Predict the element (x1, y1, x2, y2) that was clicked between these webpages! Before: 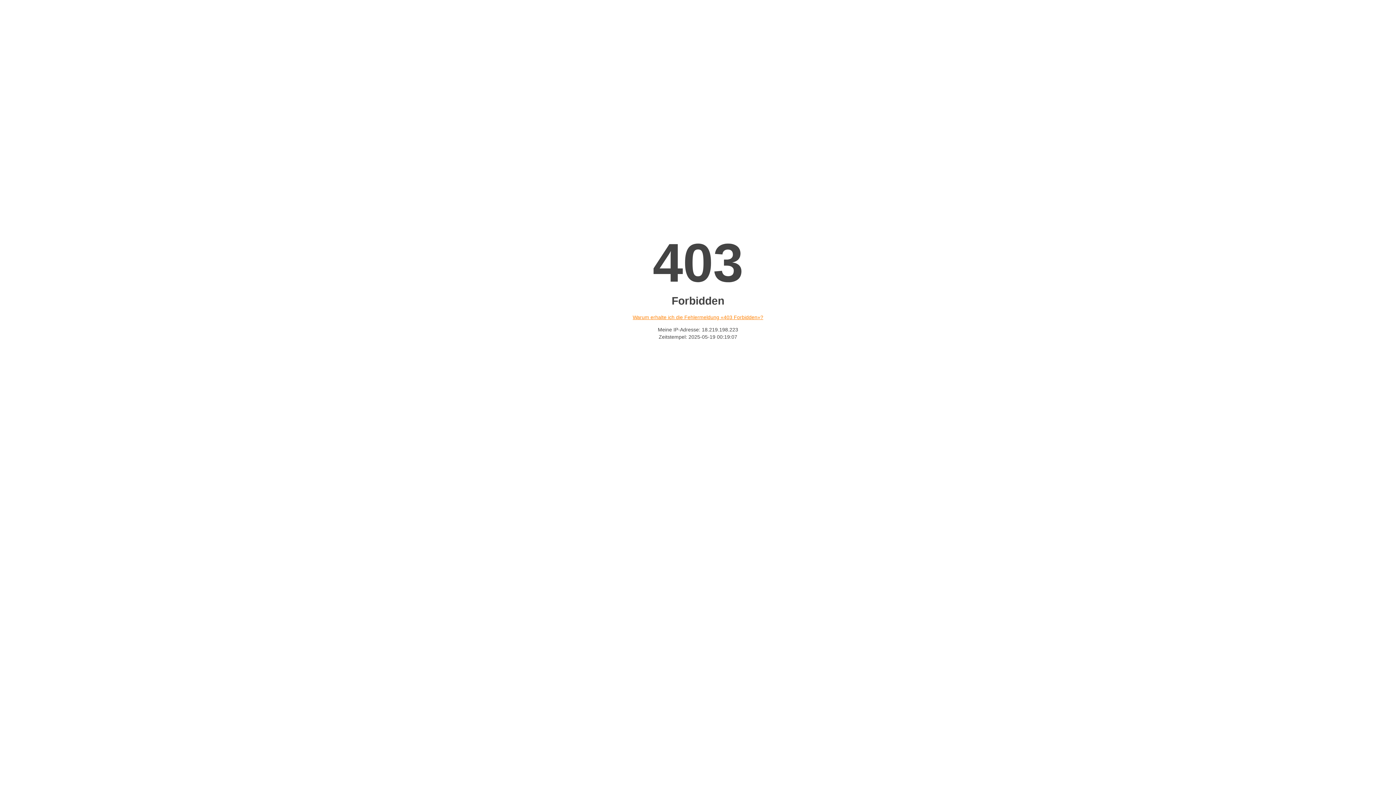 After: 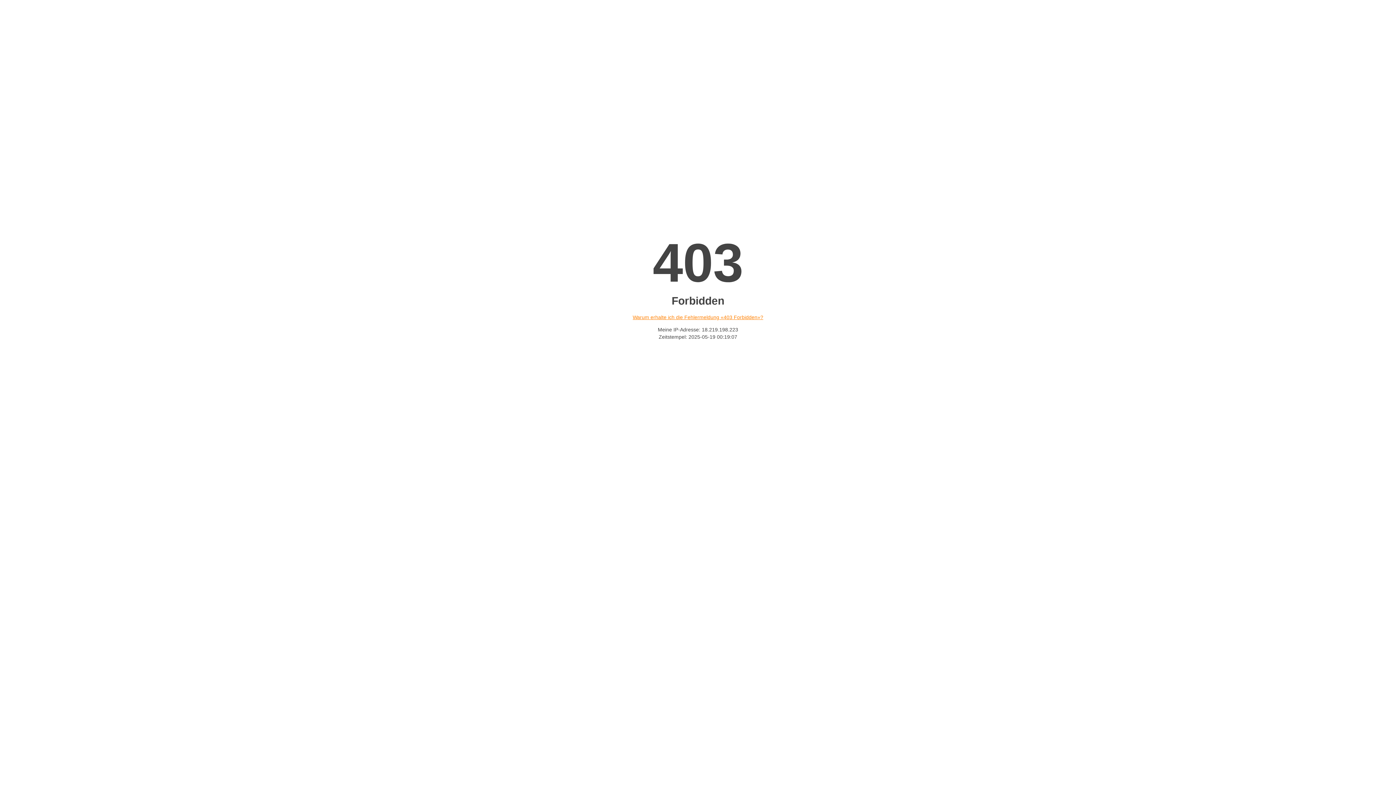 Action: bbox: (632, 314, 763, 320) label: Warum erhalte ich die Fehlermeldung «403 Forbidden»?